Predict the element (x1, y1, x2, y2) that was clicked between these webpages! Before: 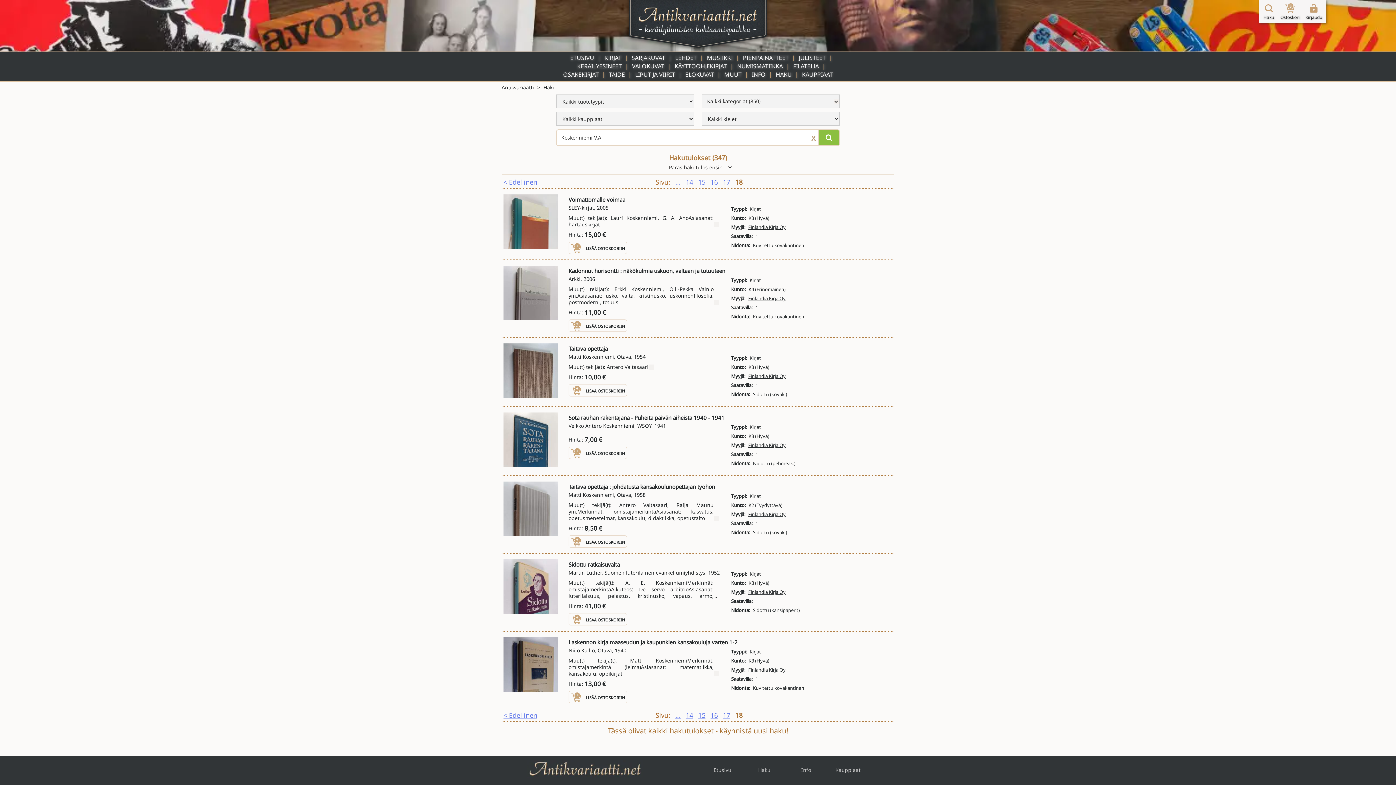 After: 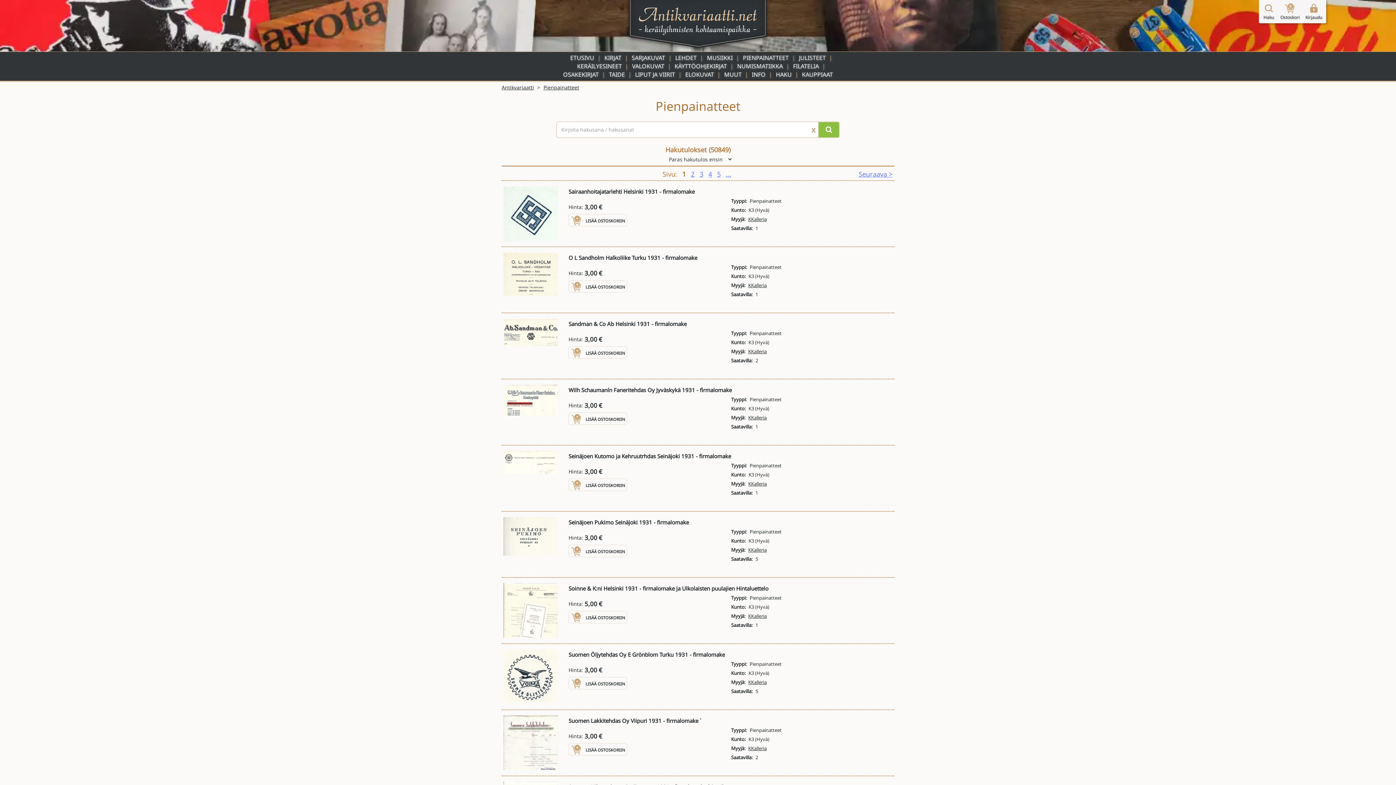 Action: label: PIENPAINATTEET bbox: (743, 53, 788, 61)